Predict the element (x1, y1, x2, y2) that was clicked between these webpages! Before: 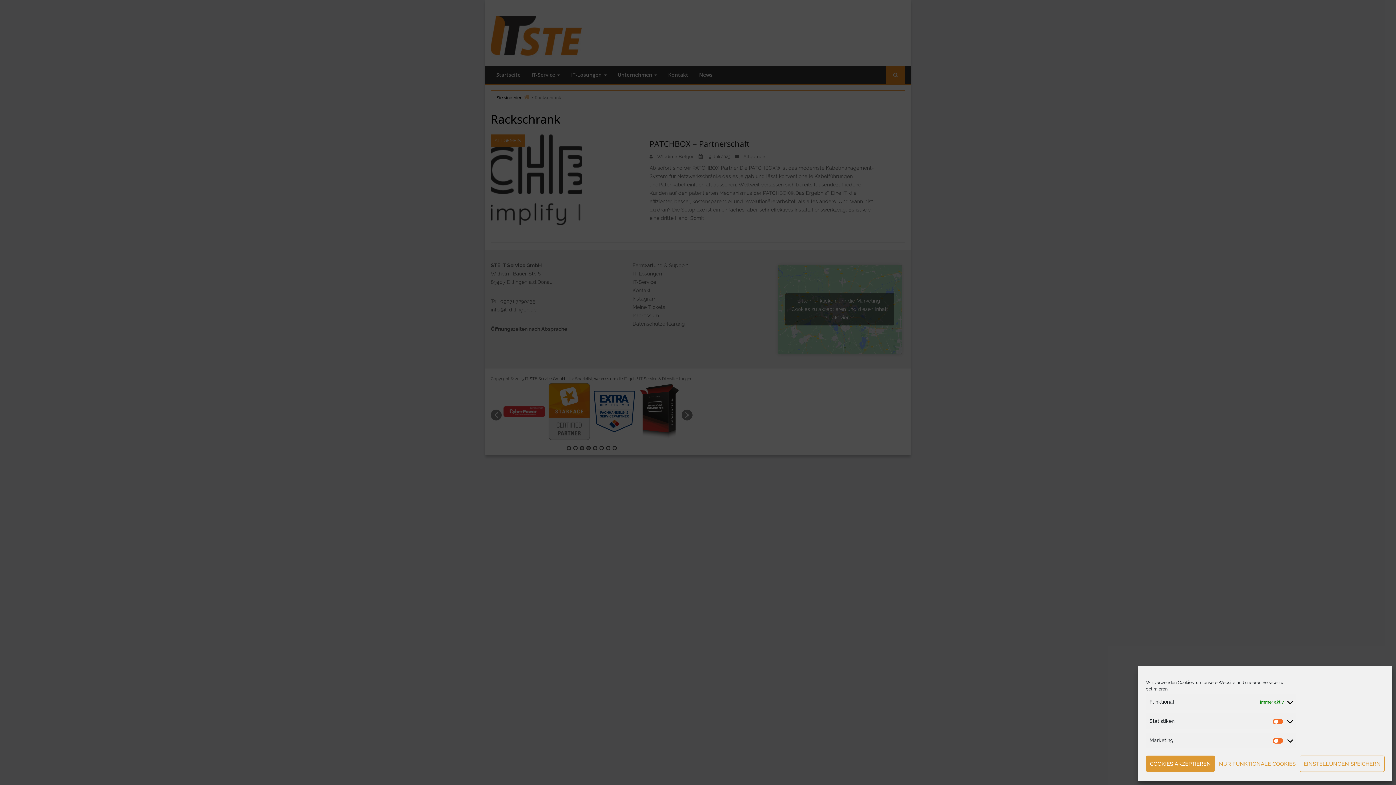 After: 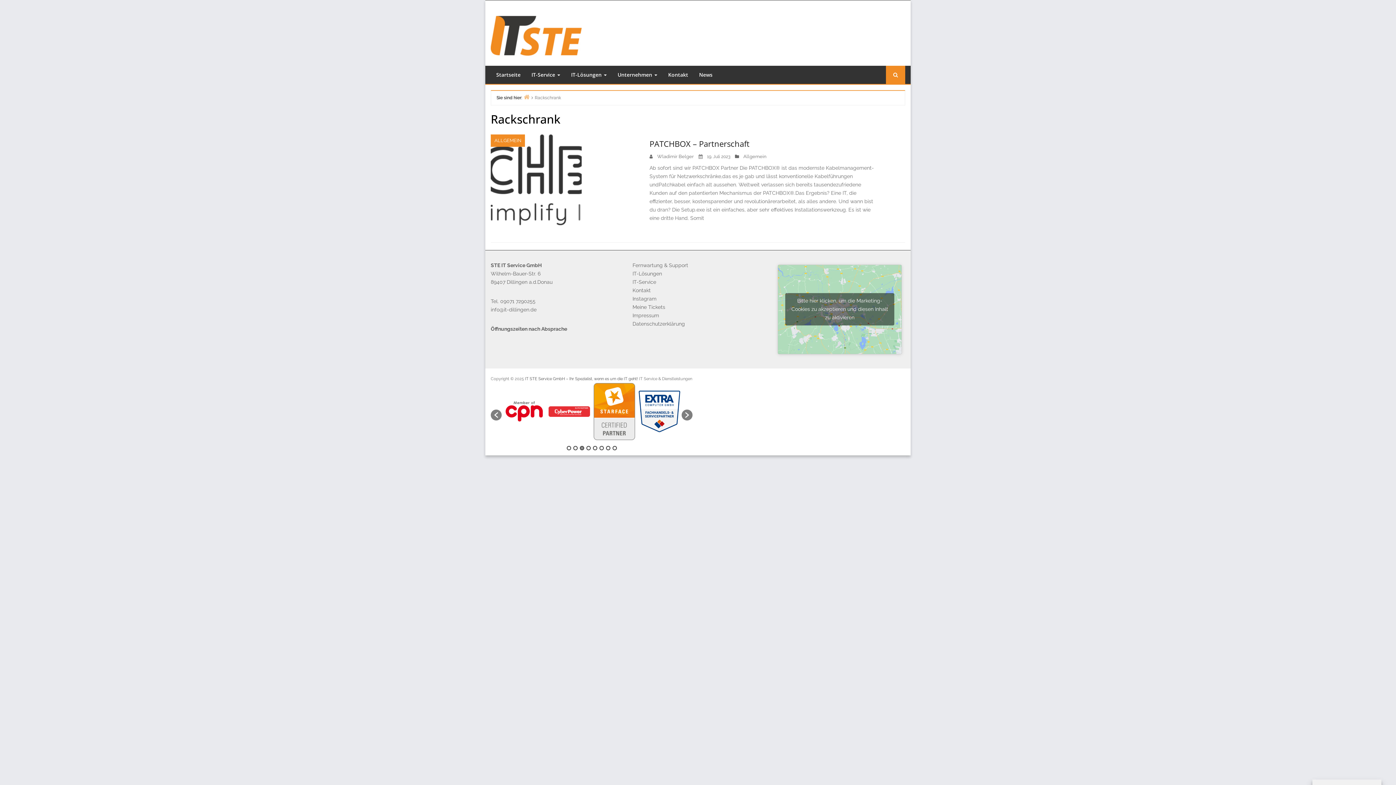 Action: bbox: (1215, 756, 1300, 772) label: NUR FUNKTIONALE COOKIES